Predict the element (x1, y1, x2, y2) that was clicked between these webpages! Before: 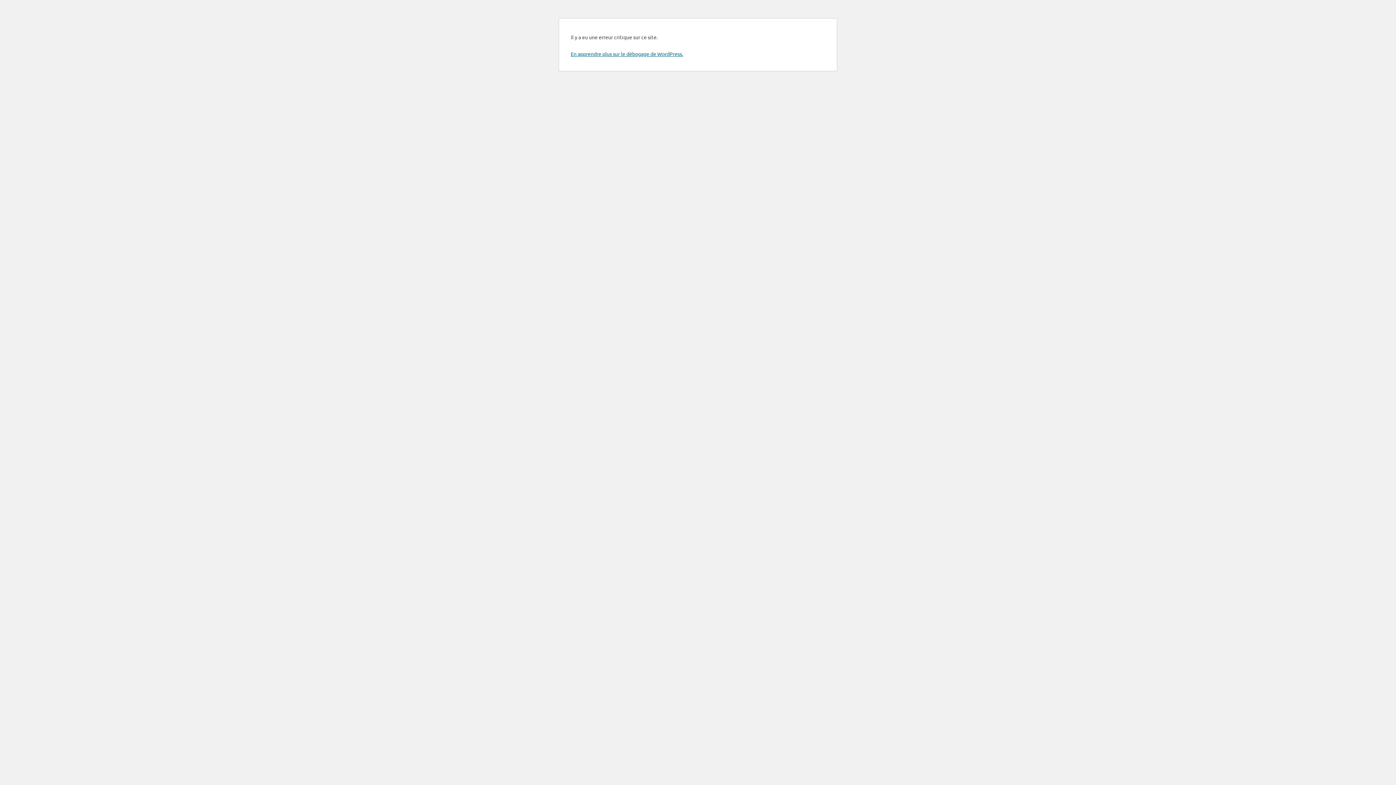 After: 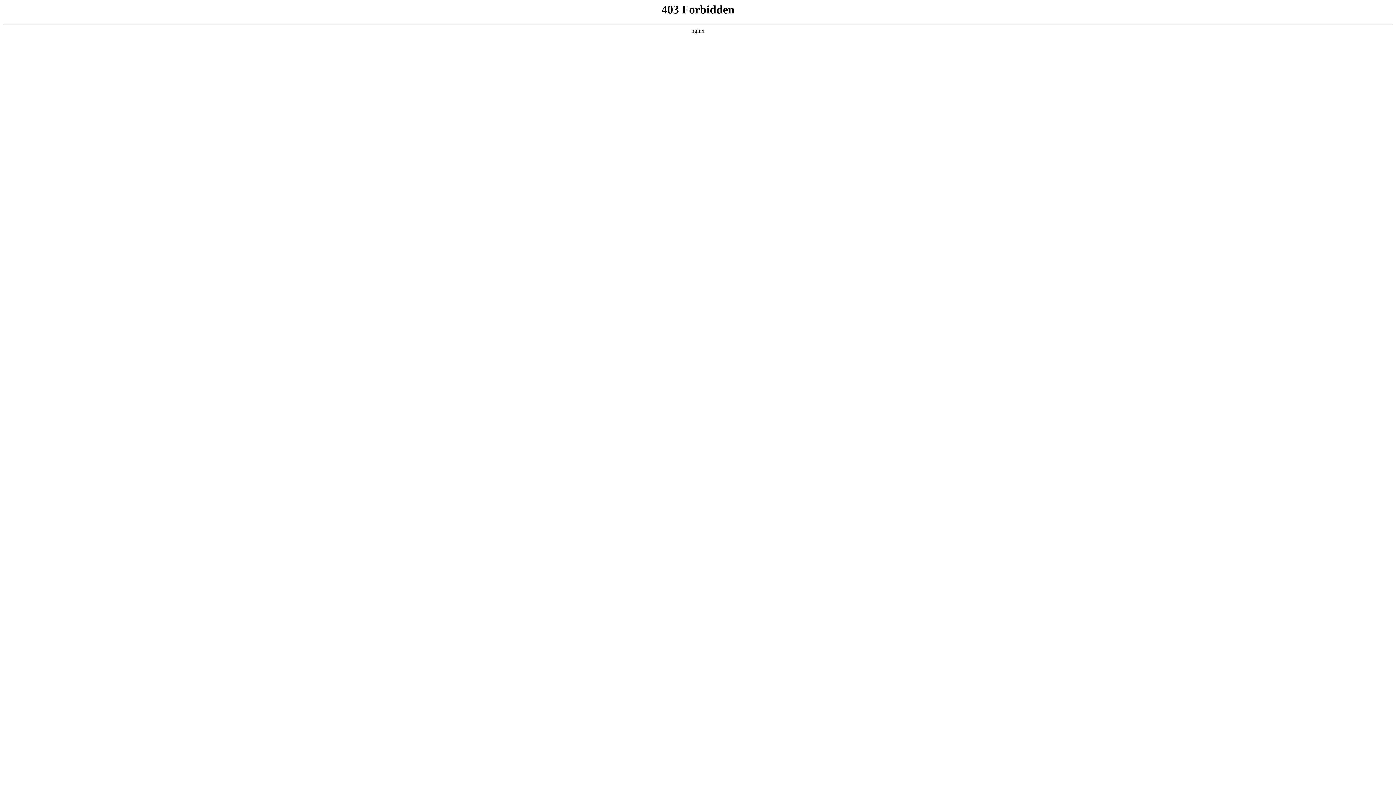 Action: label: En apprendre plus sur le débogage de WordPress. bbox: (570, 50, 683, 57)